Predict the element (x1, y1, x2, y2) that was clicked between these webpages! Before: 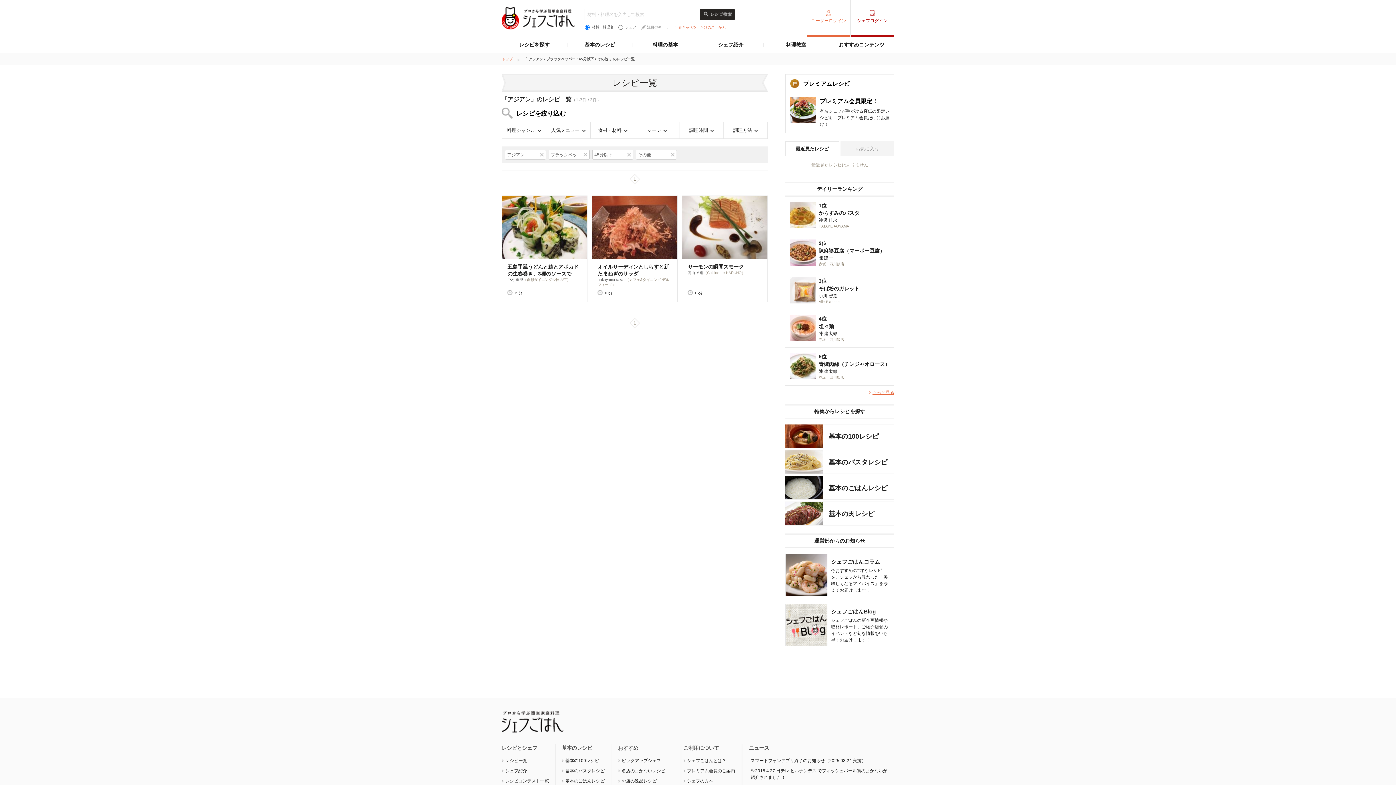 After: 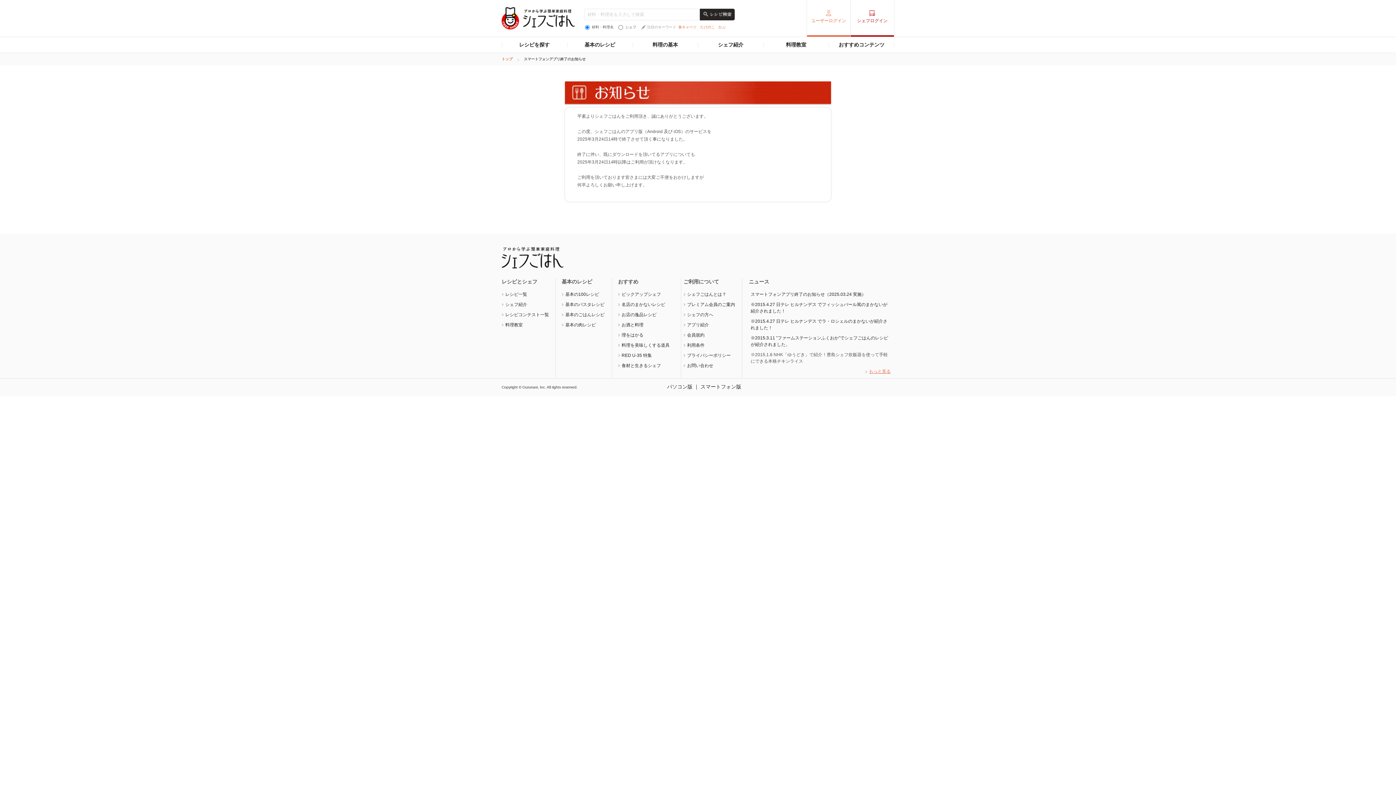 Action: label: スマートフォンアプリ終了のお知らせ（2025.03.24 実施） bbox: (750, 758, 866, 763)